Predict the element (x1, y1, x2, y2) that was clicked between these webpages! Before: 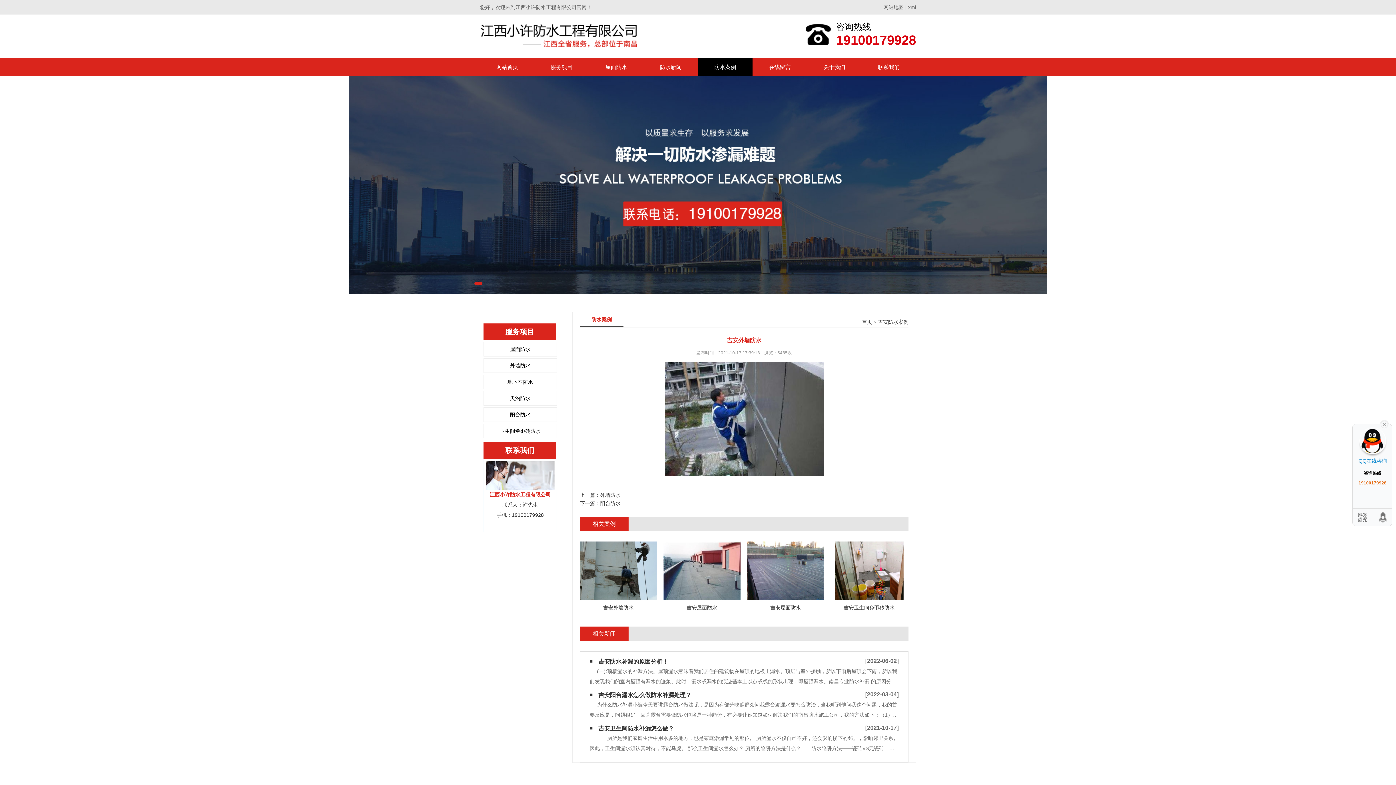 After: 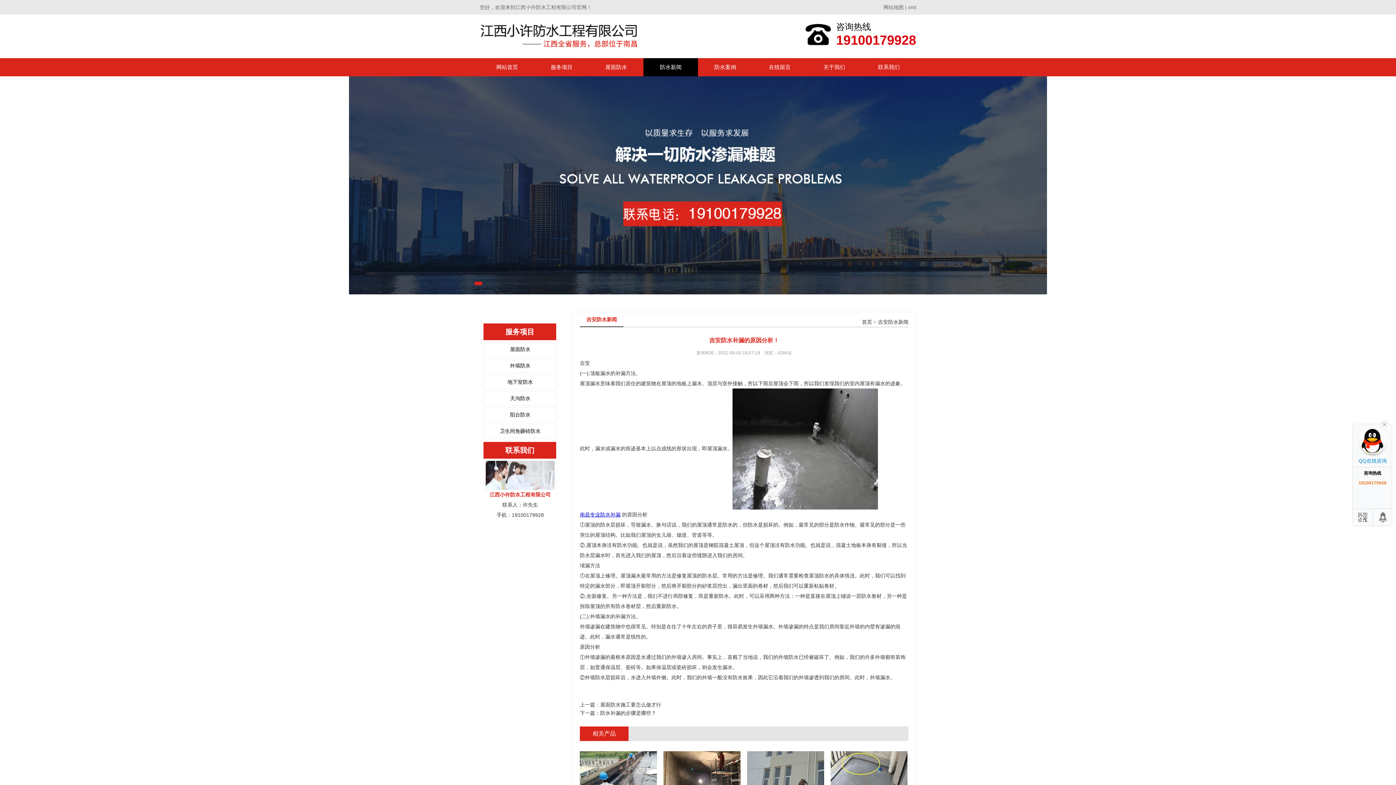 Action: bbox: (598, 658, 668, 665) label: 吉安防水补漏的原因分析！
[2022-06-02]